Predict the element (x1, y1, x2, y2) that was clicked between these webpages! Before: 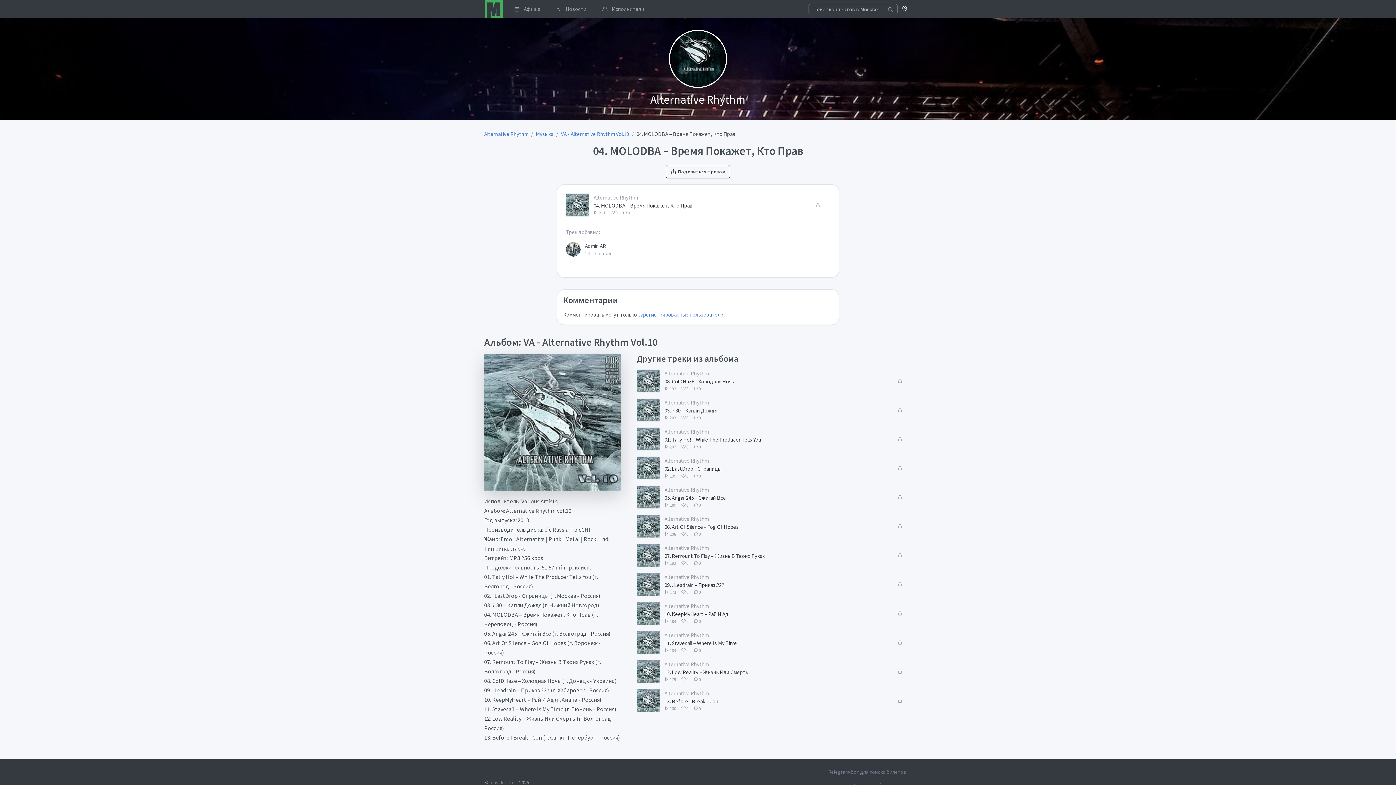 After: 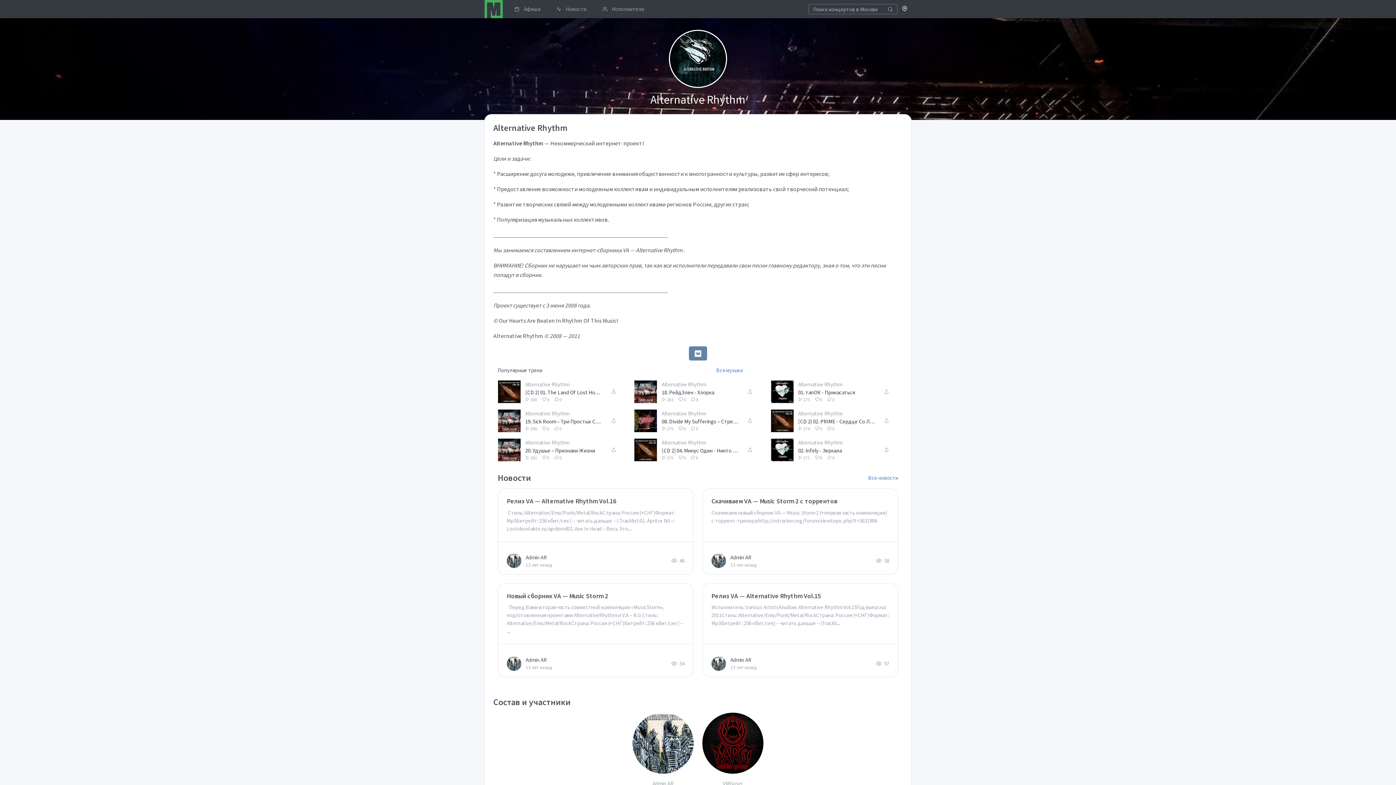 Action: label: Alternative Rhythm bbox: (664, 398, 888, 406)